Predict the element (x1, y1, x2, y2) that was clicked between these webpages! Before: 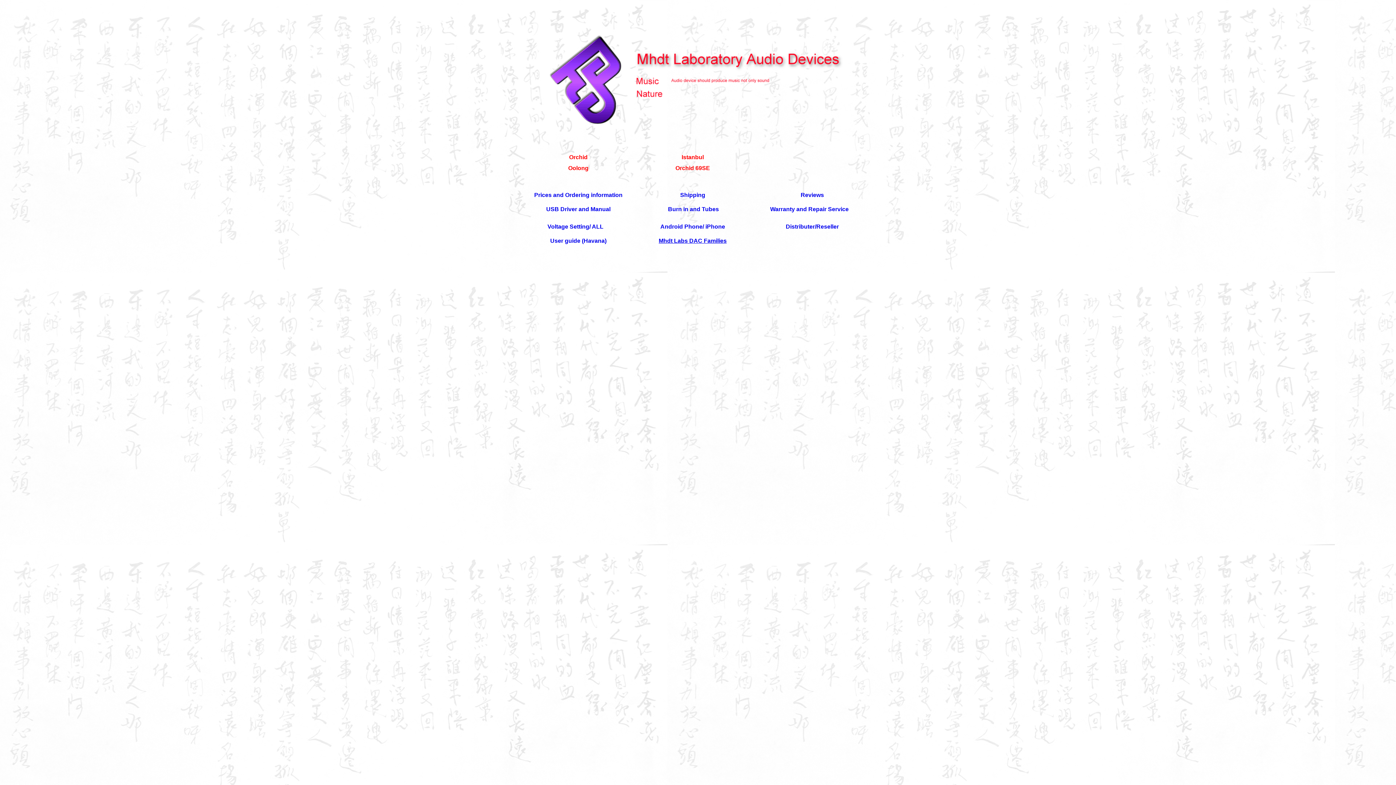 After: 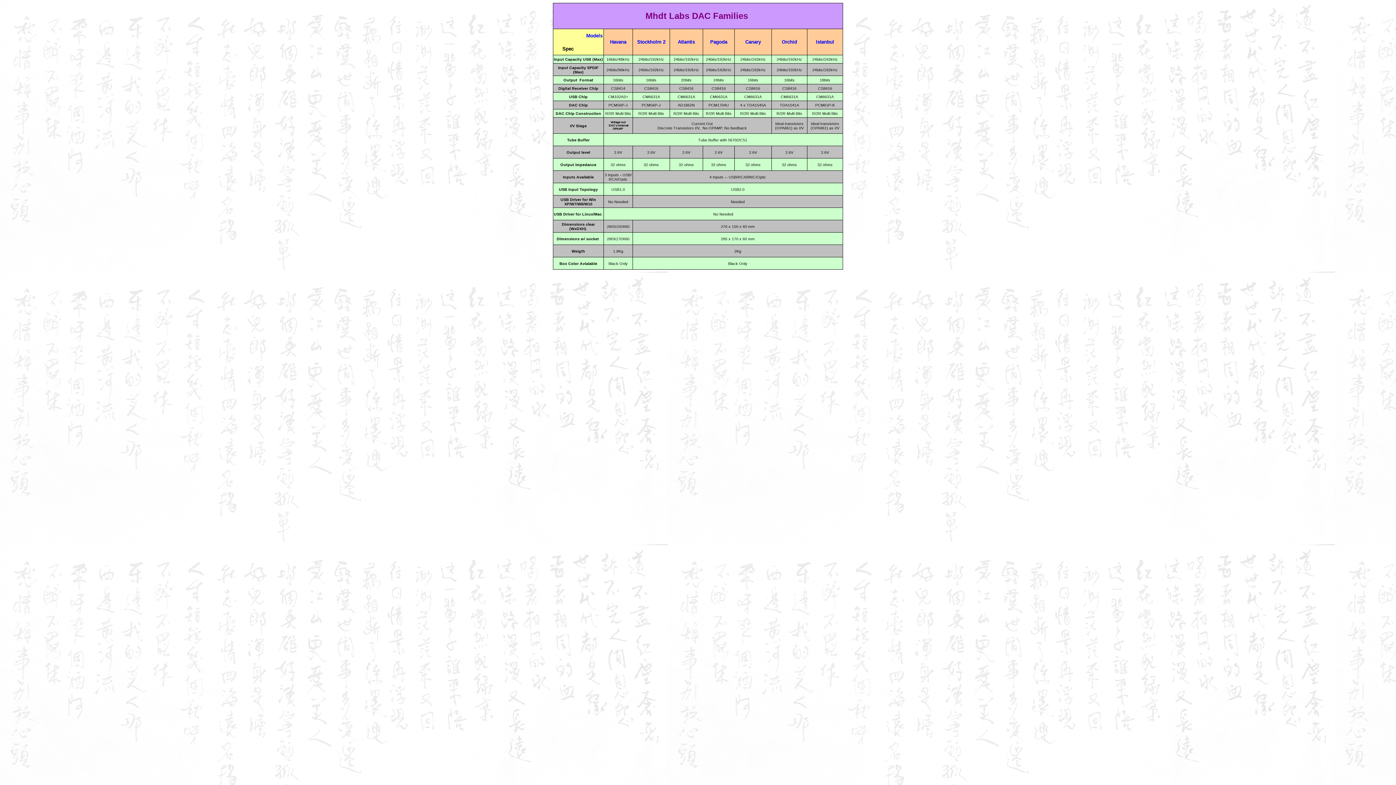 Action: bbox: (658, 237, 726, 244) label: Mhdt Labs DAC Families